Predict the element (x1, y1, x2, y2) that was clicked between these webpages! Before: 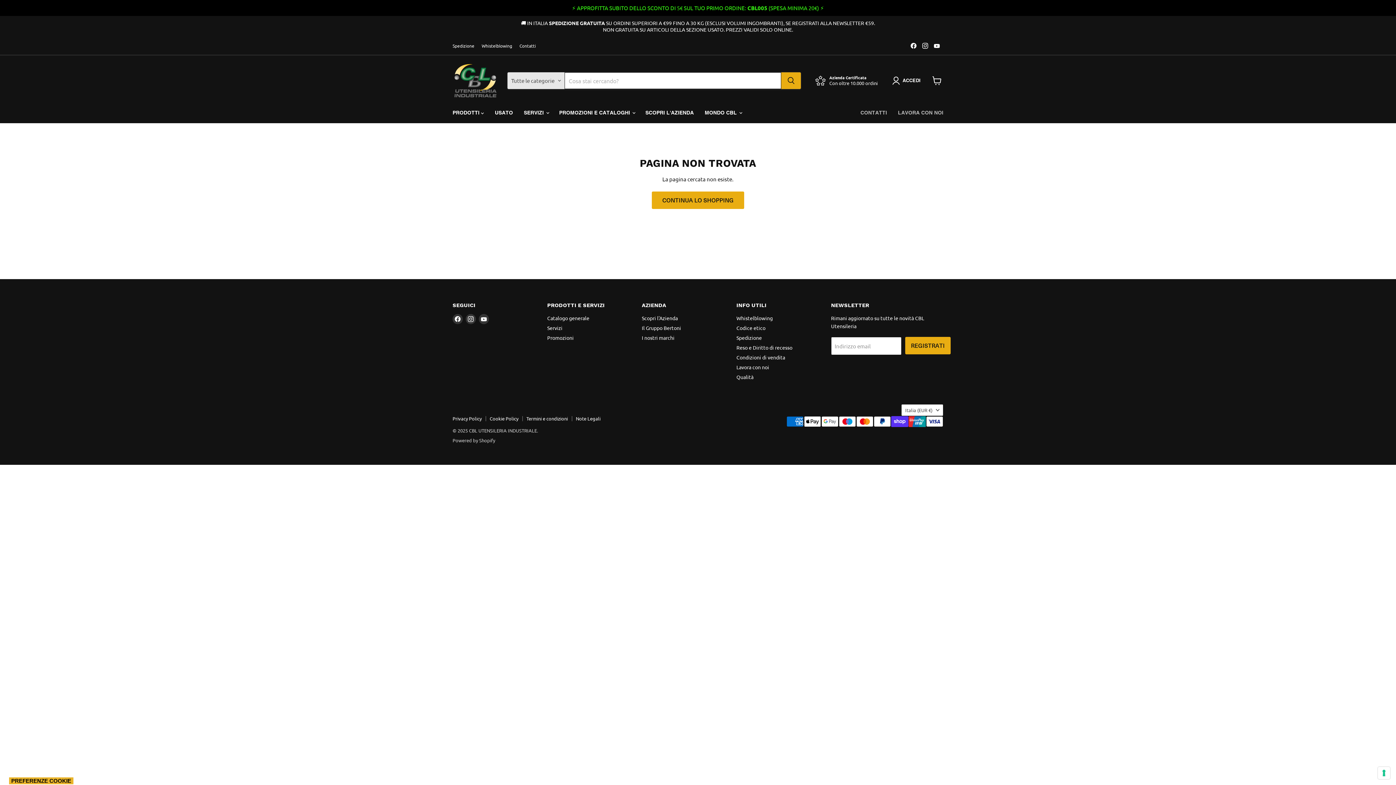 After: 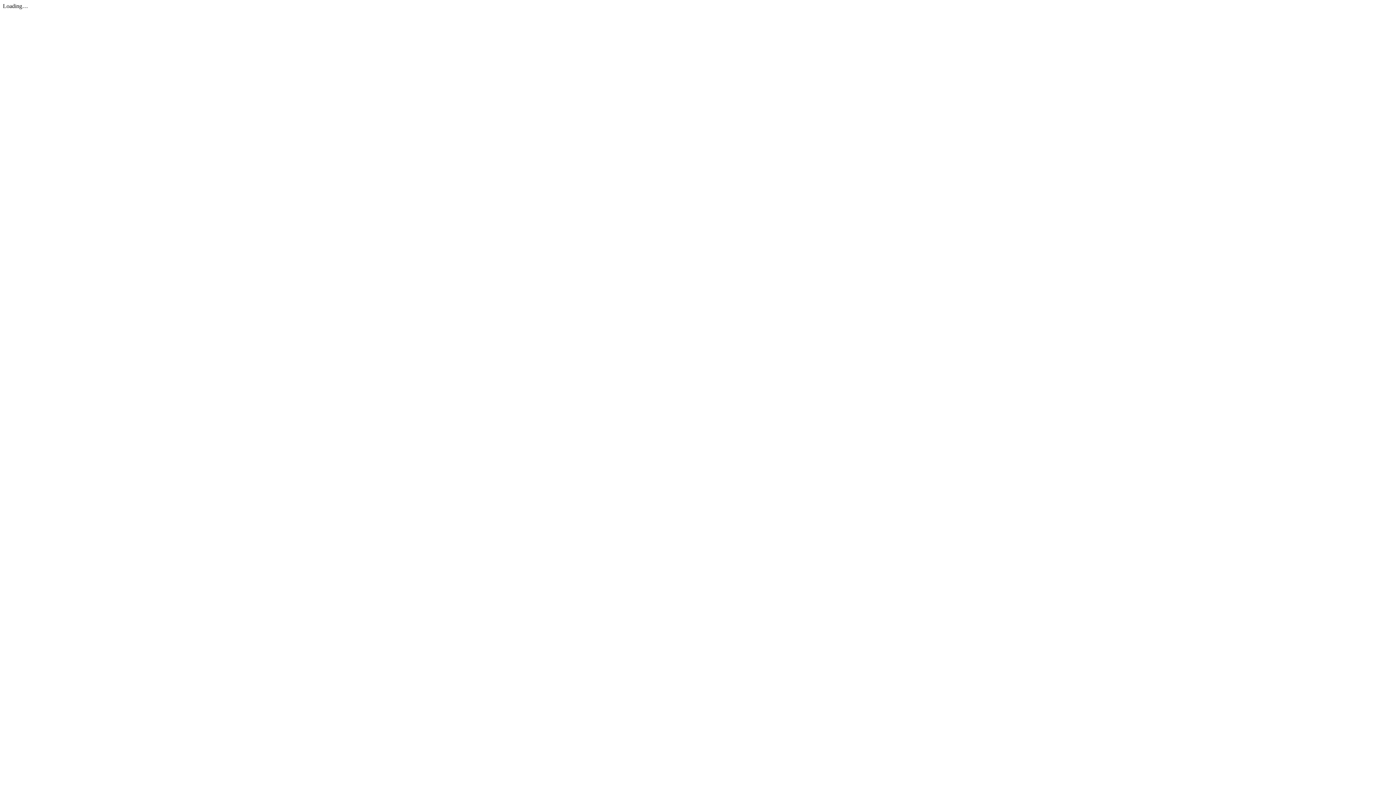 Action: label: Codice etico bbox: (736, 324, 765, 331)